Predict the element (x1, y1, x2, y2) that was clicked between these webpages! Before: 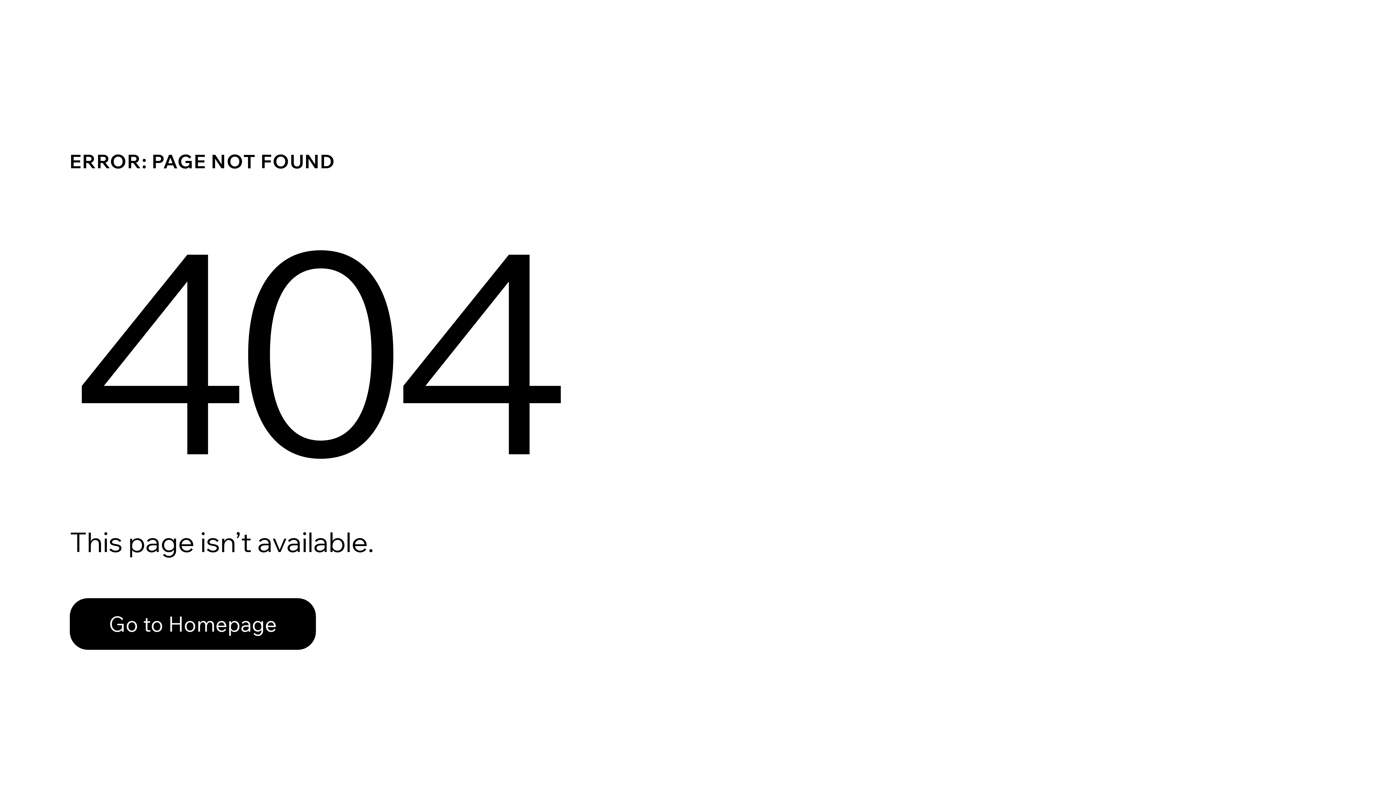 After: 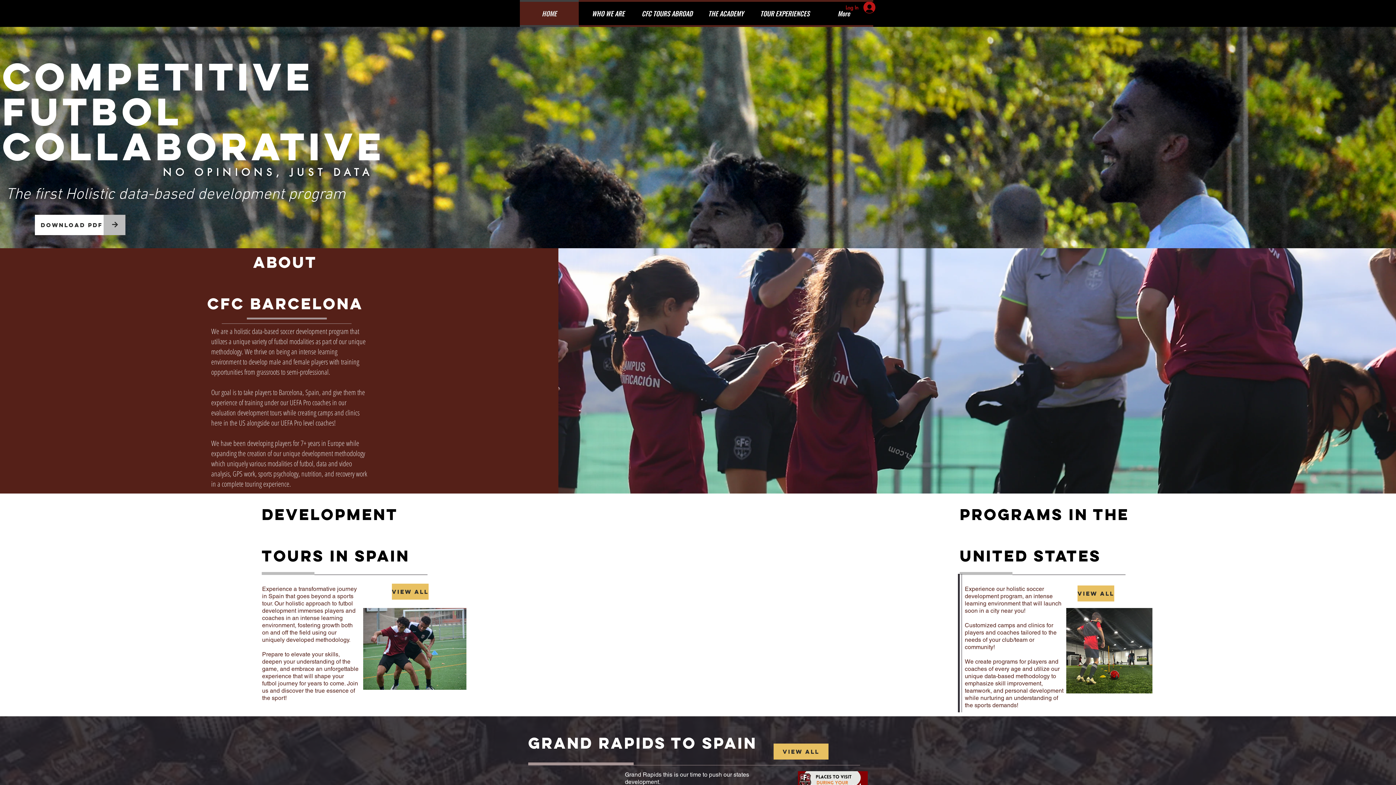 Action: bbox: (69, 582, 768, 659) label: Go to Homepage